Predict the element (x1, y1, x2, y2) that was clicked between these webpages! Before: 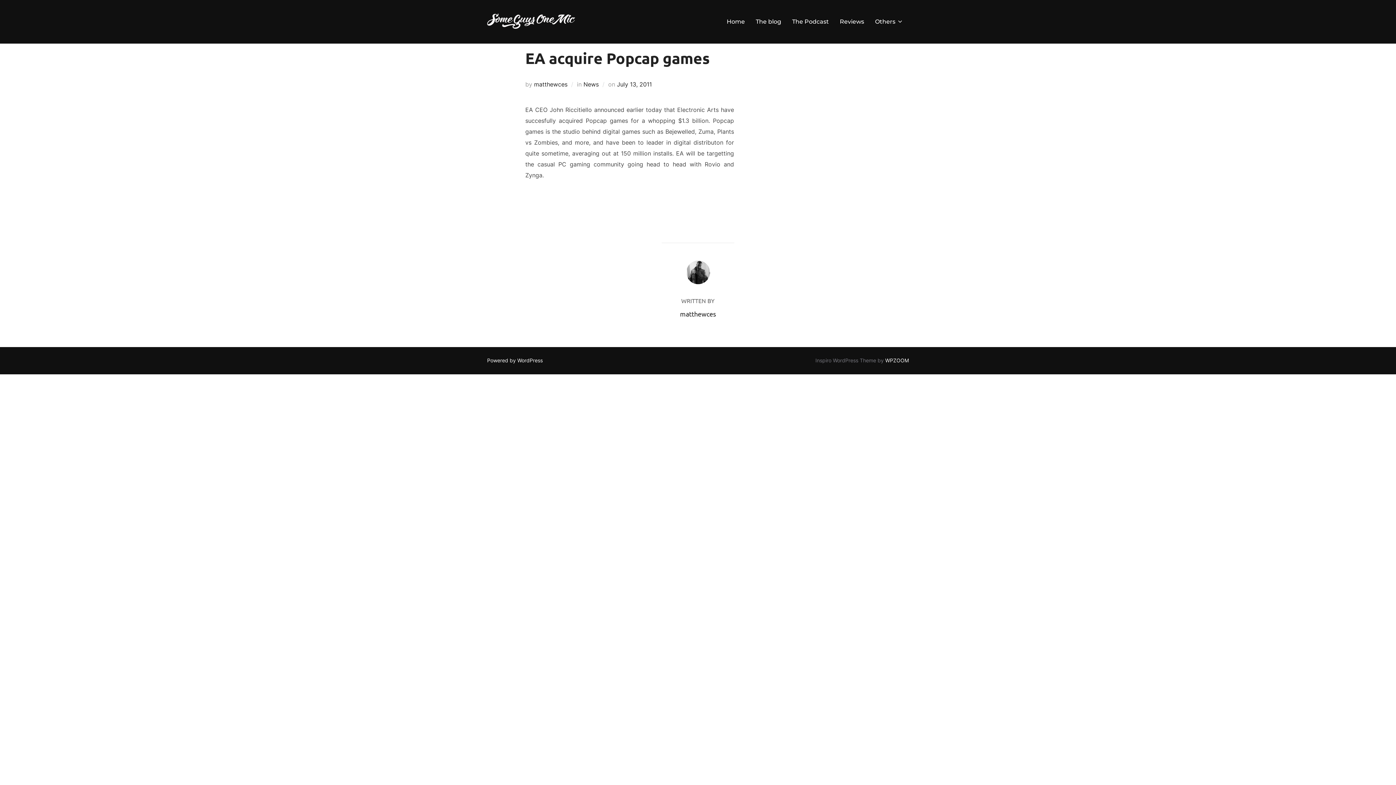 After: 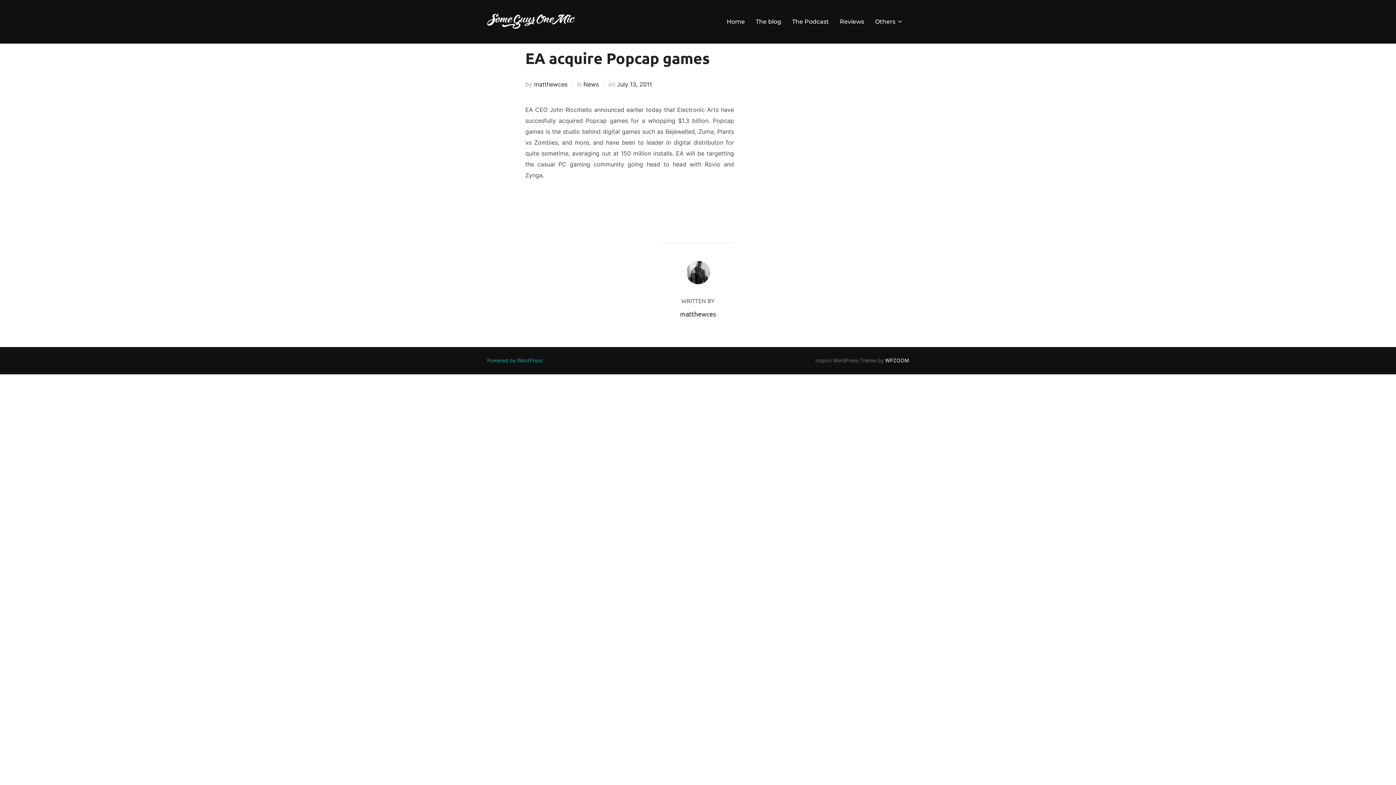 Action: label: Powered by WordPress bbox: (487, 357, 542, 363)